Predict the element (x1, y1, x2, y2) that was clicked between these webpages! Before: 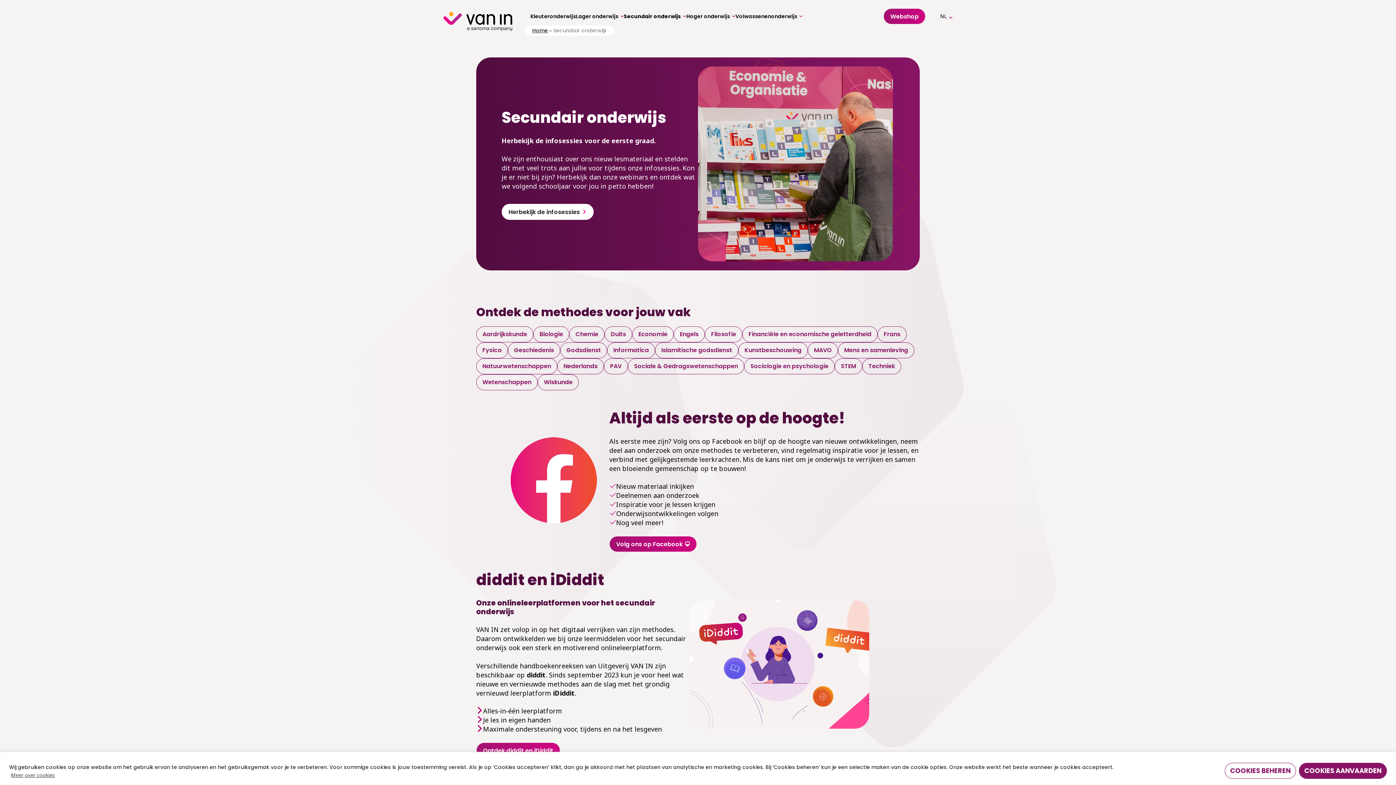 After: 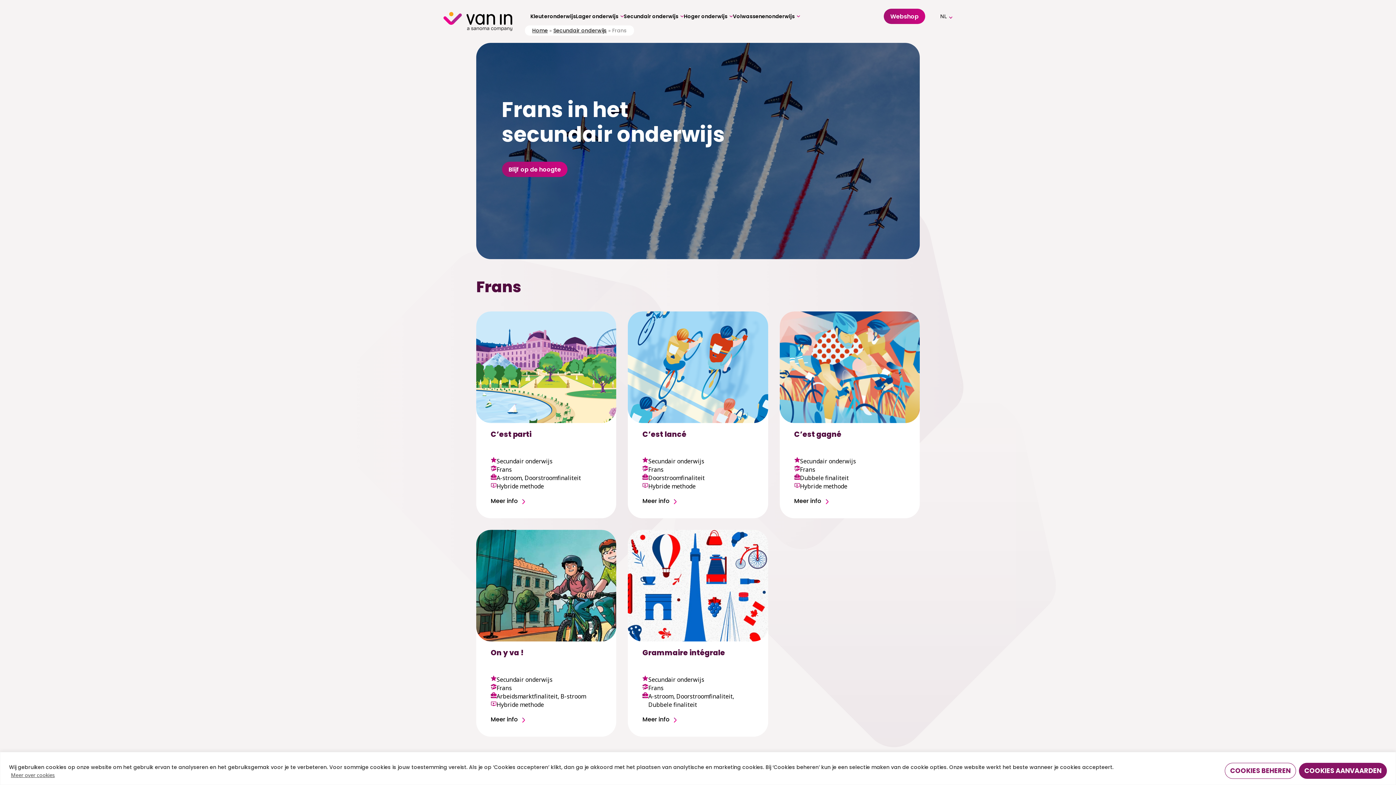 Action: label: Frans bbox: (877, 326, 906, 342)